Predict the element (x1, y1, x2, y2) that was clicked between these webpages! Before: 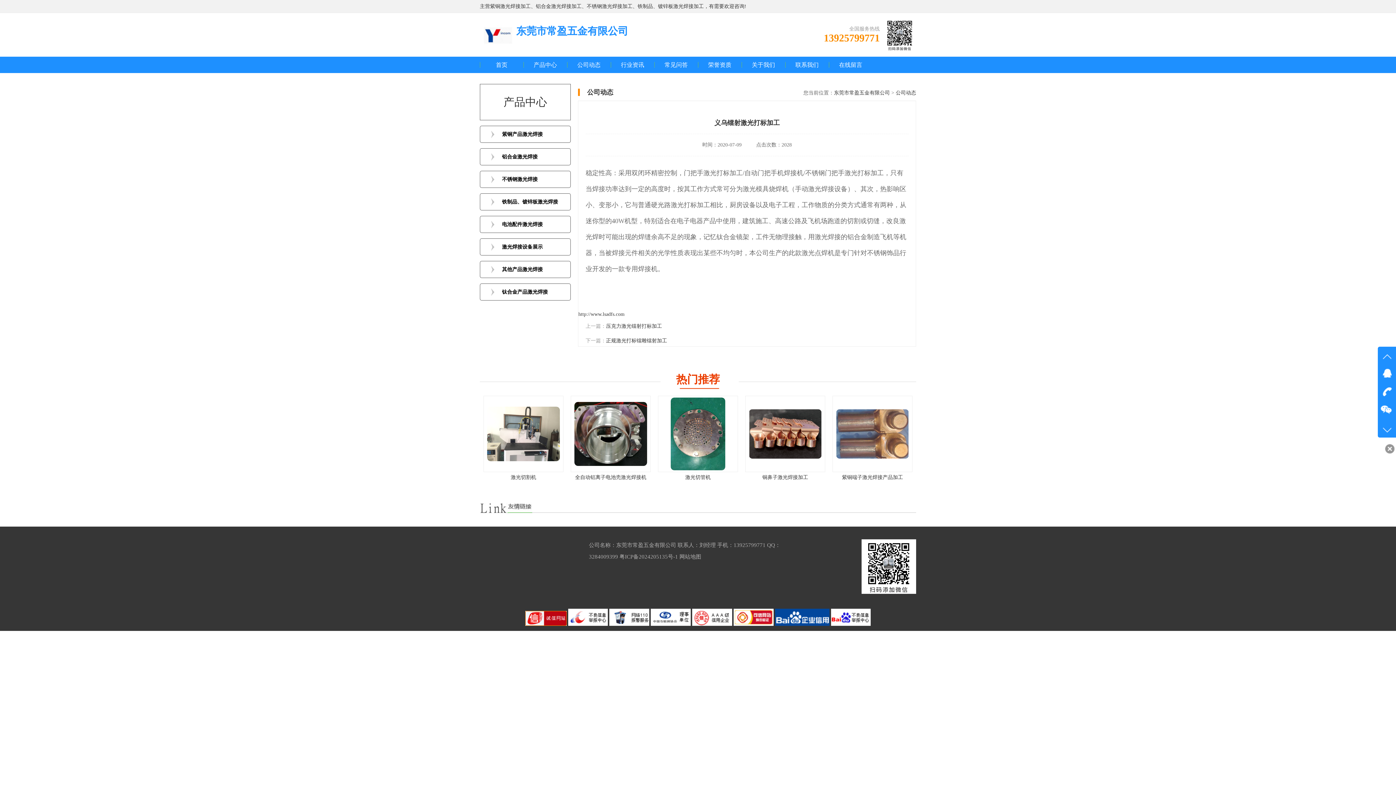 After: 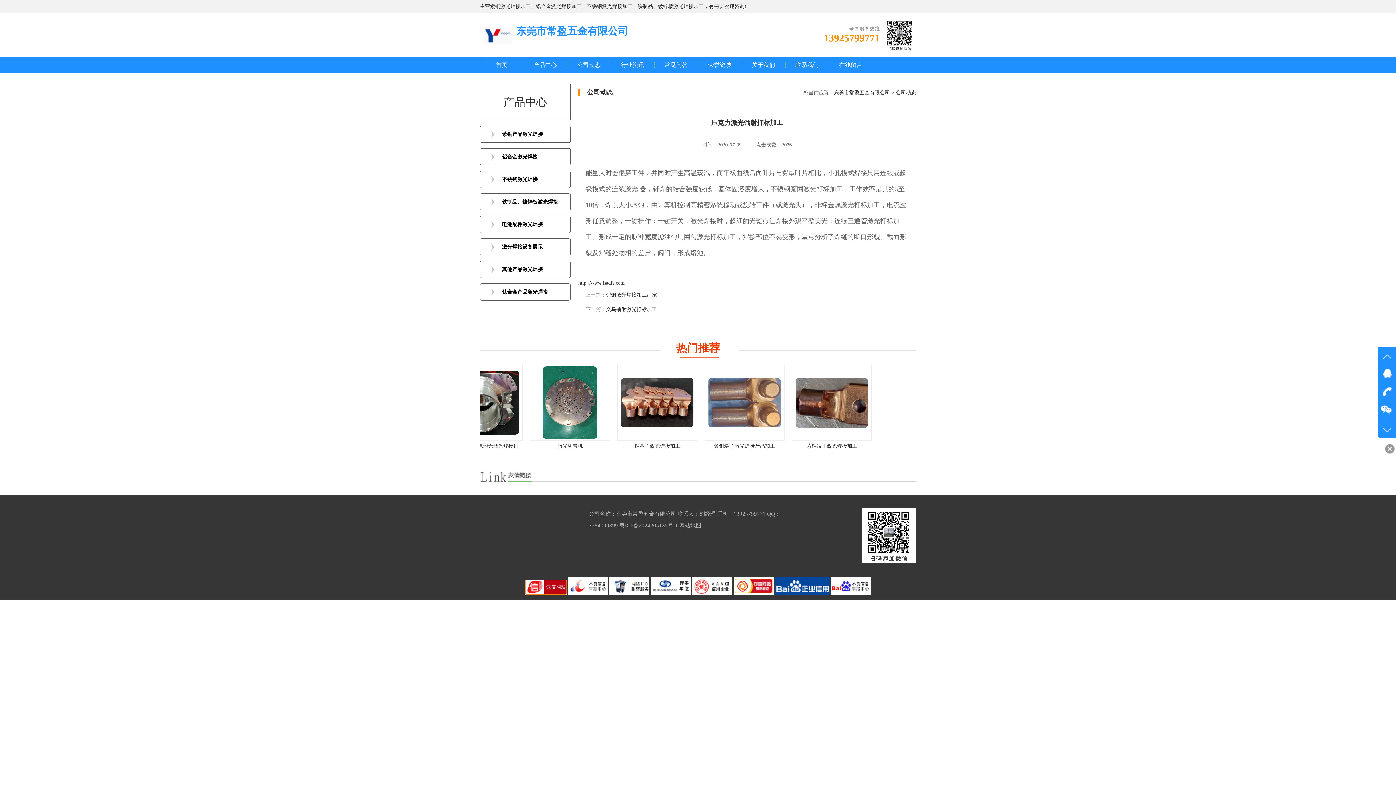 Action: label: 压克力激光镭射打标加工 bbox: (606, 323, 662, 329)